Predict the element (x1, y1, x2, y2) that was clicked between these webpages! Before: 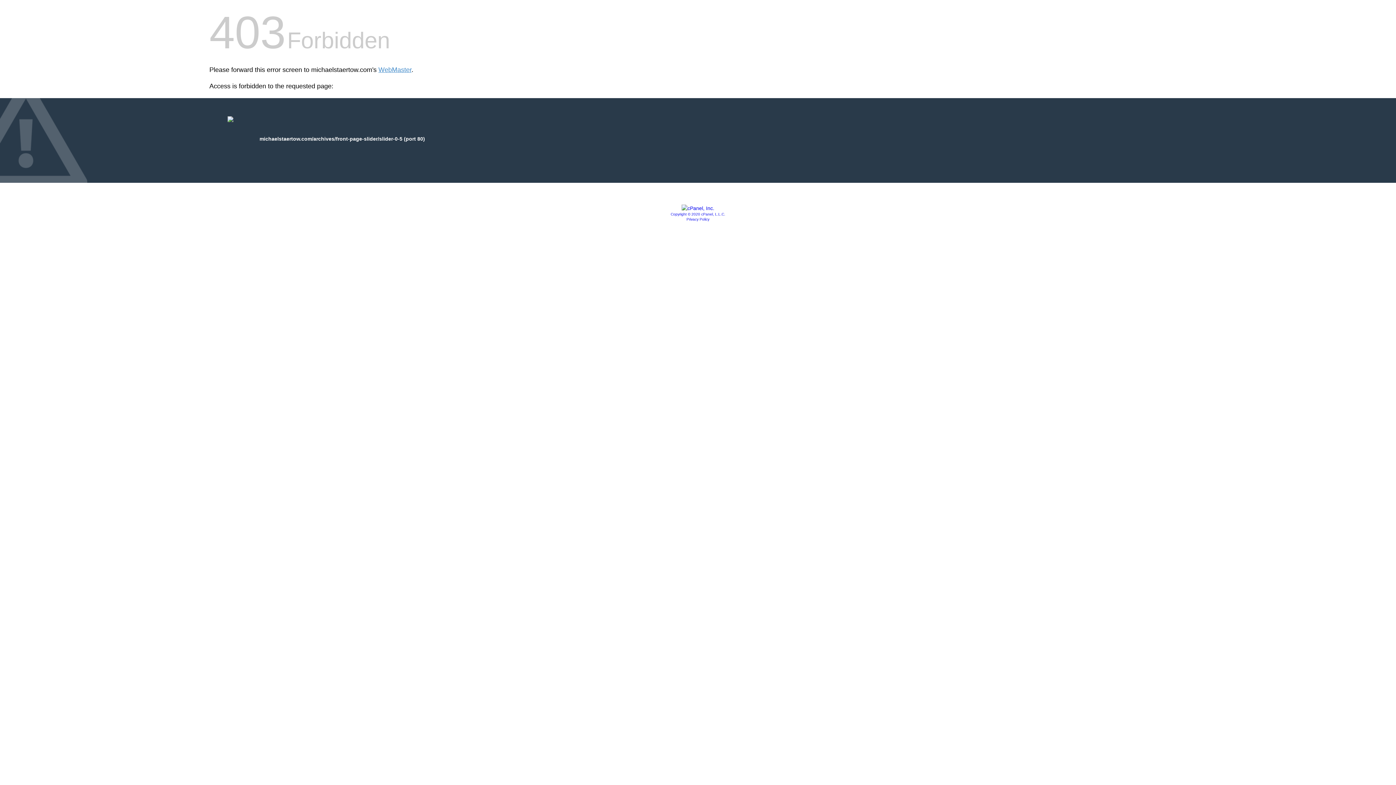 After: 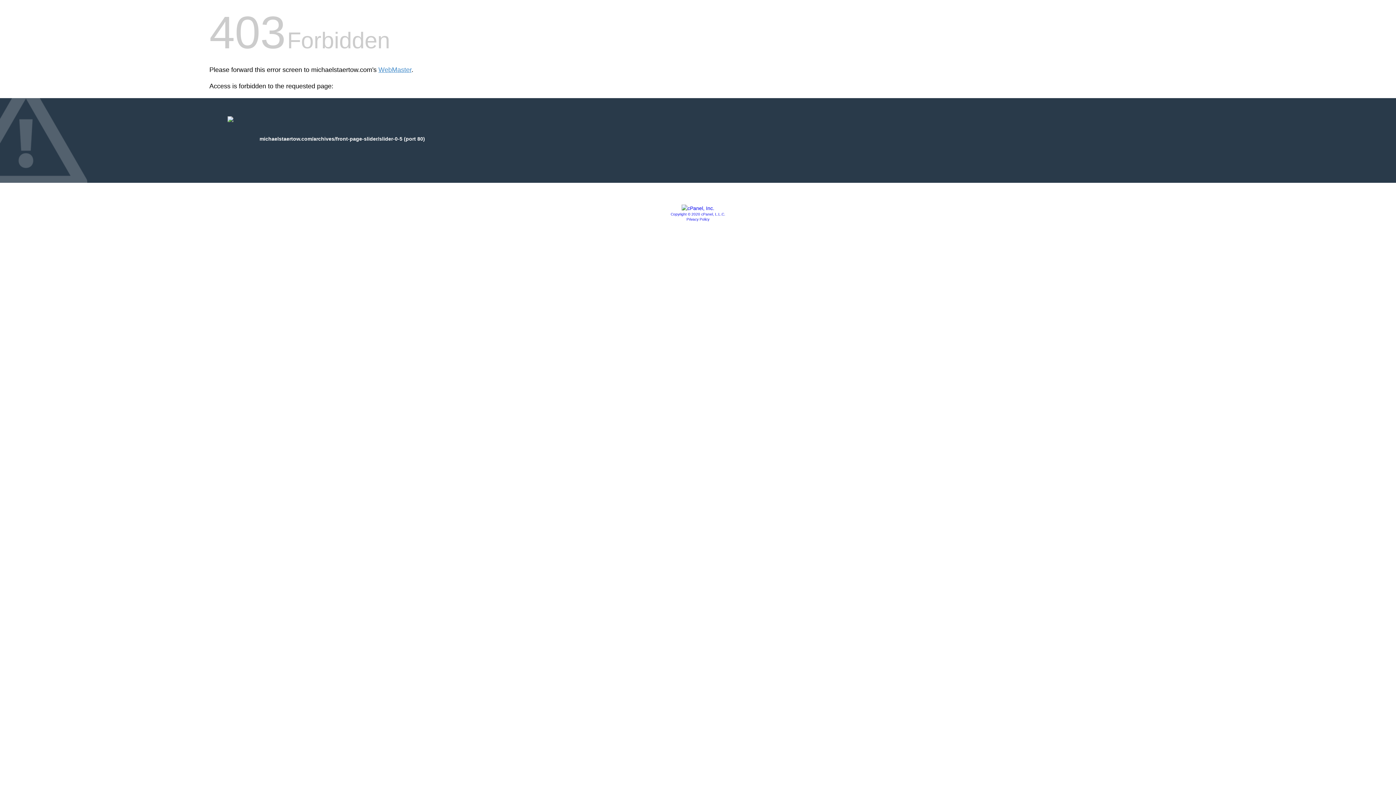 Action: bbox: (681, 205, 714, 211)